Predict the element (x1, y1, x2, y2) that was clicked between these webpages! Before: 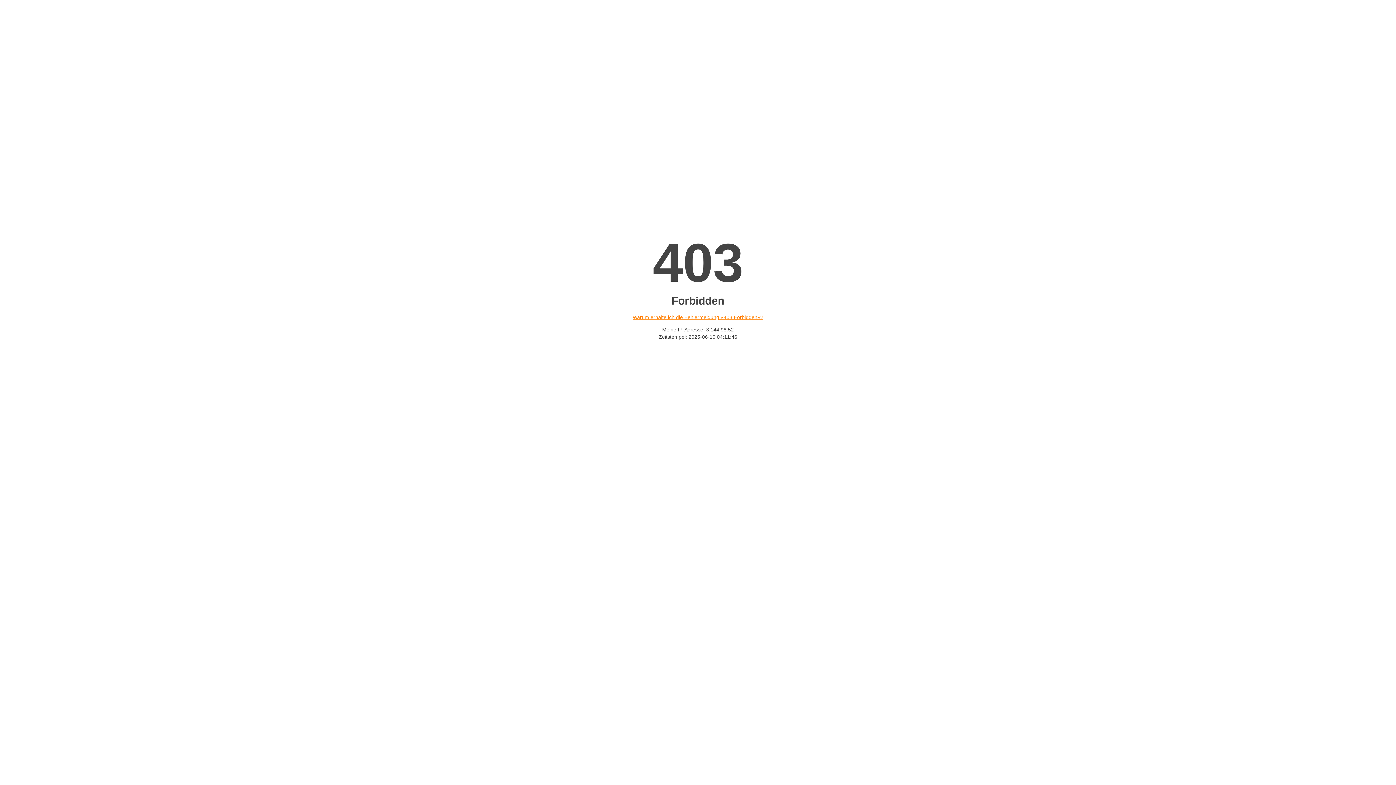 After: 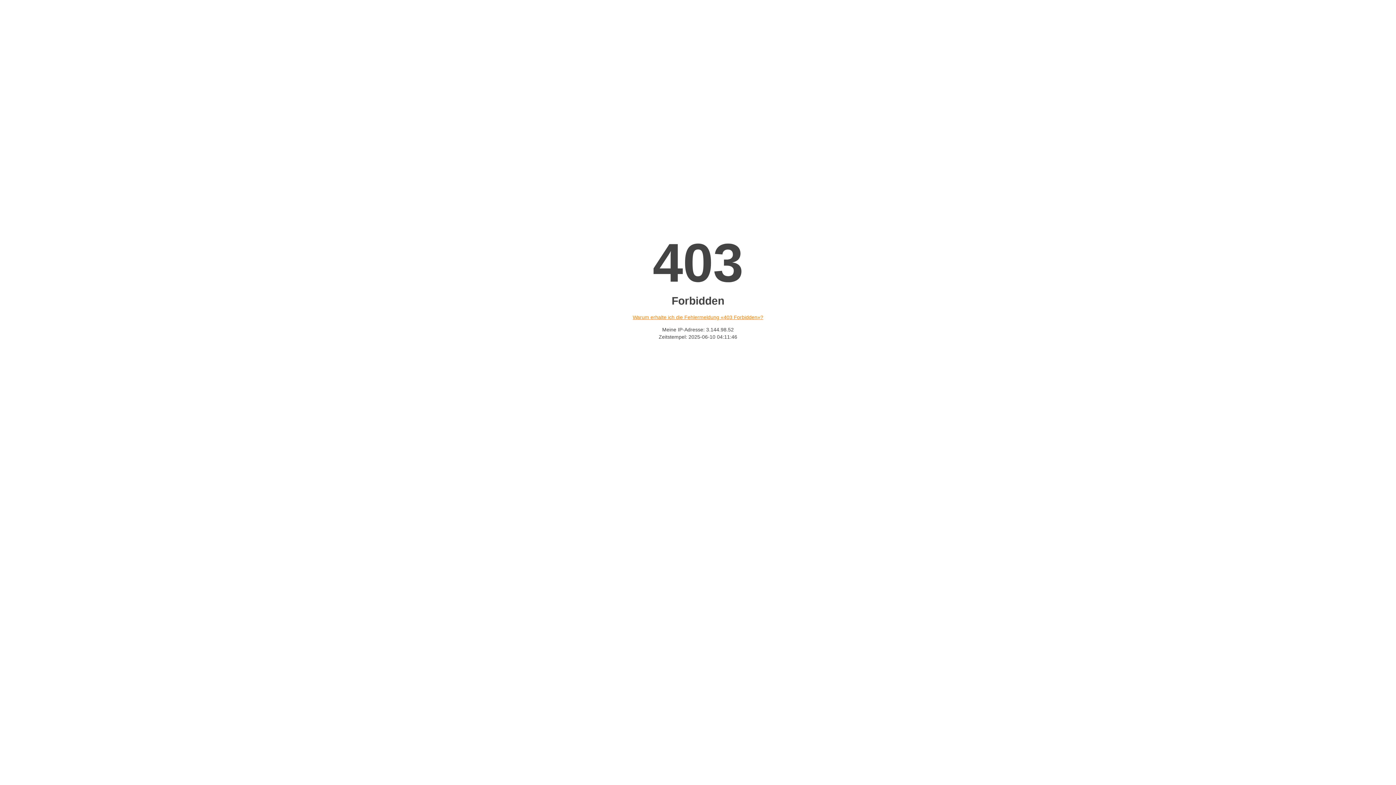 Action: label: Warum erhalte ich die Fehlermeldung «403 Forbidden»? bbox: (632, 314, 763, 320)